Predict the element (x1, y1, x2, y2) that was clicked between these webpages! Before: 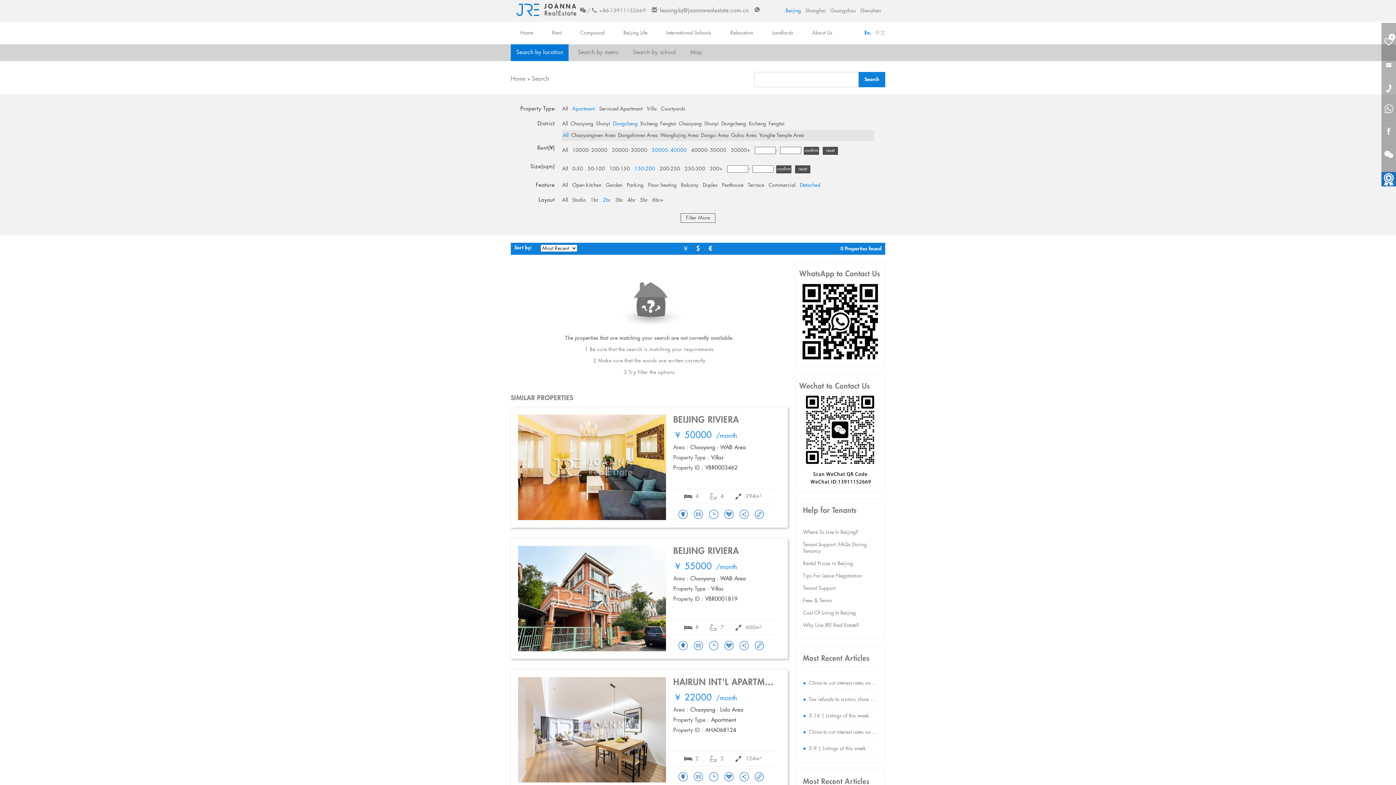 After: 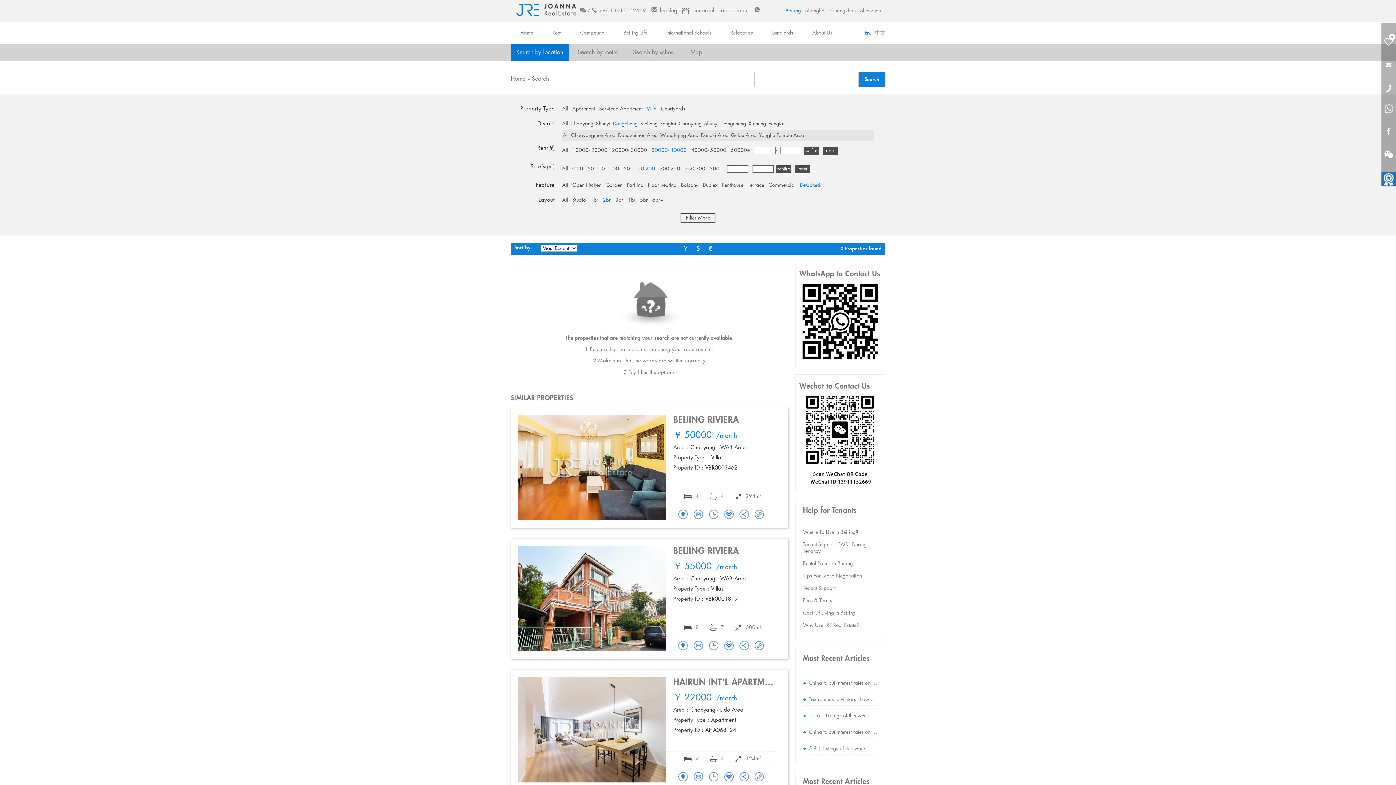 Action: bbox: (646, 106, 656, 112) label: Villa